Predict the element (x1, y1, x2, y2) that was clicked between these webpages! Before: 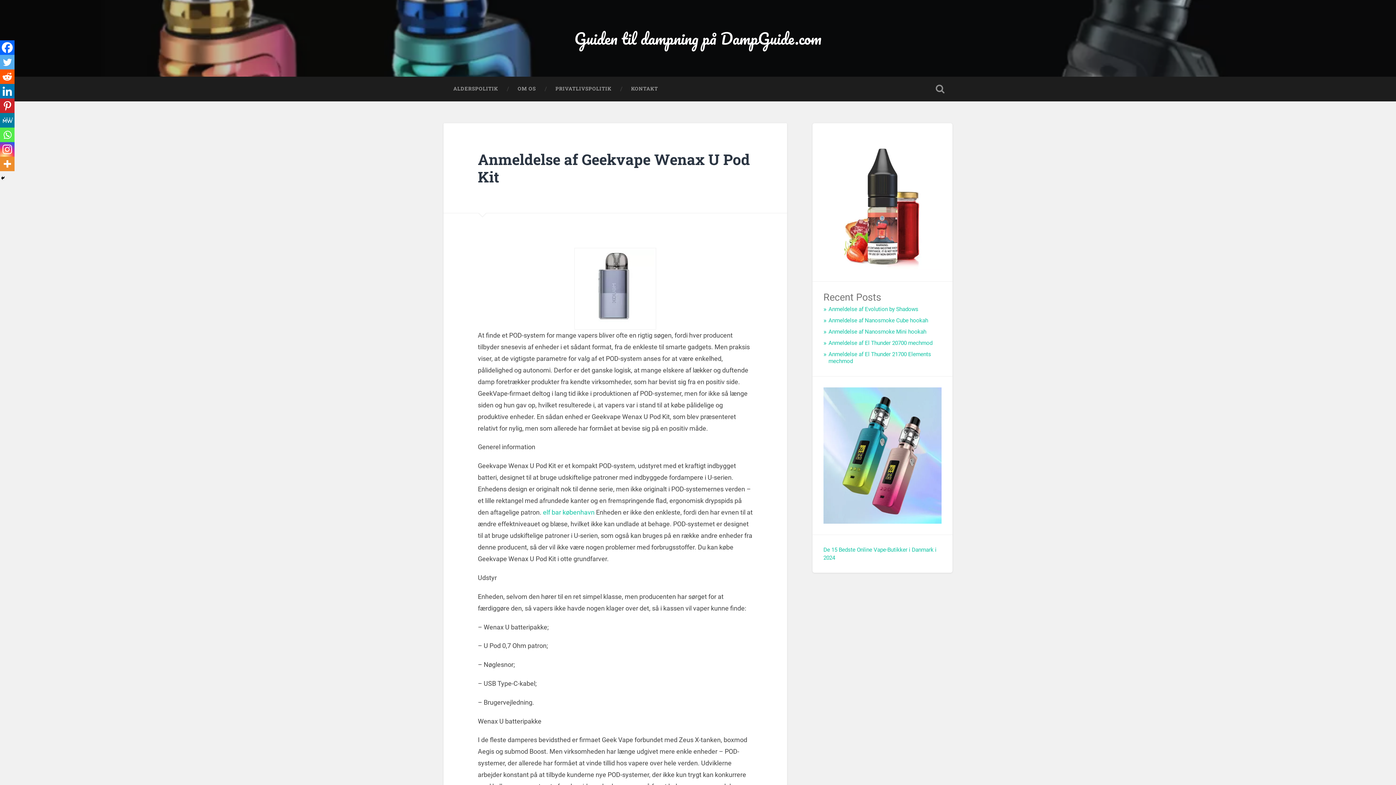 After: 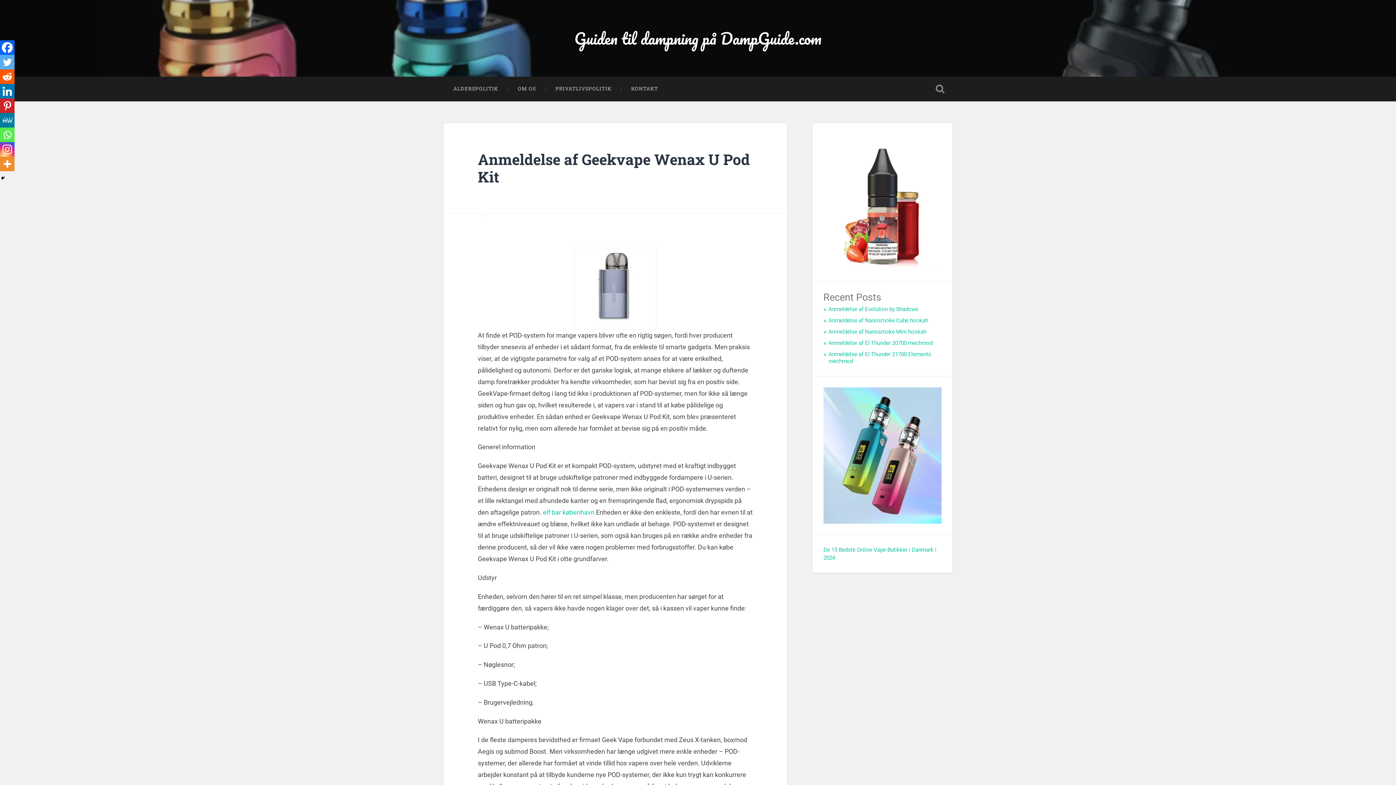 Action: bbox: (0, 142, 14, 156) label: Instagram